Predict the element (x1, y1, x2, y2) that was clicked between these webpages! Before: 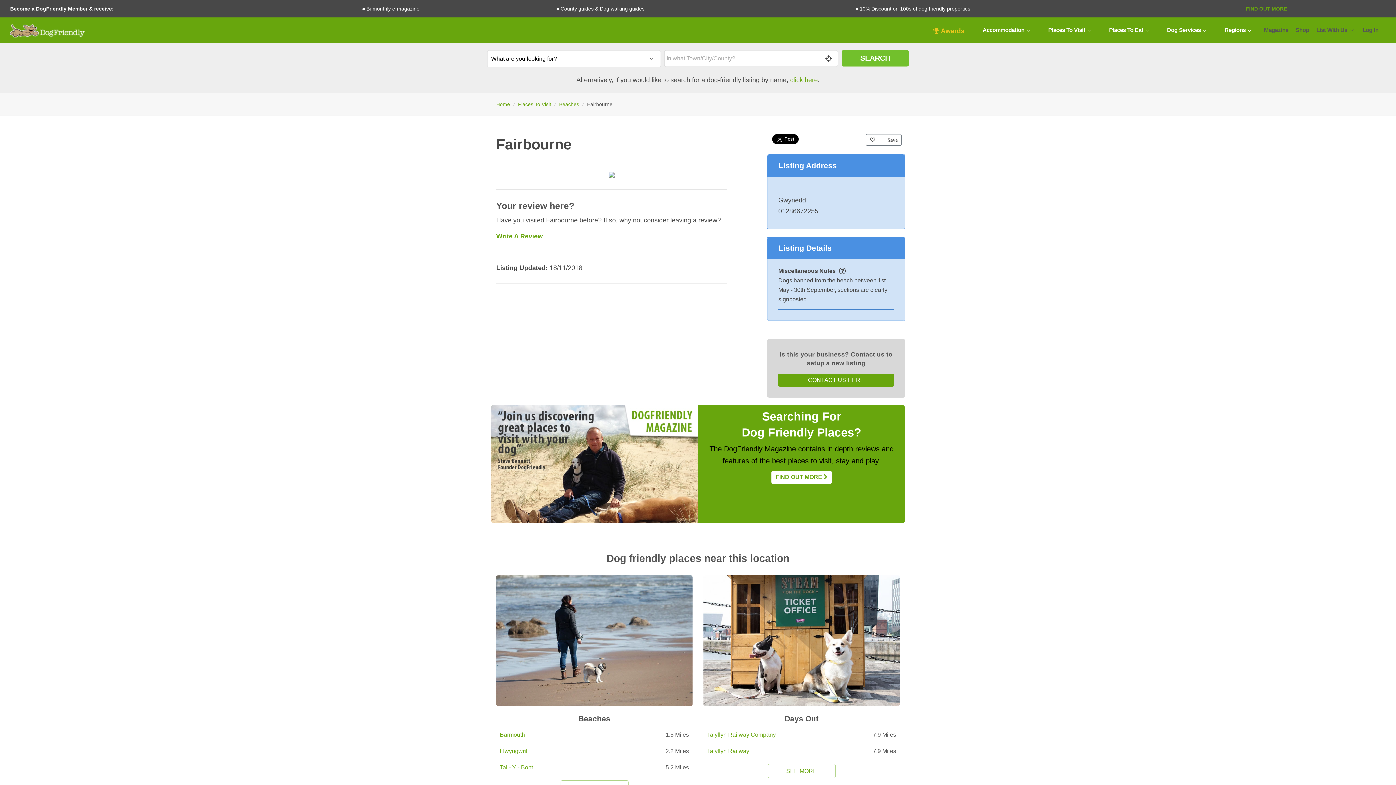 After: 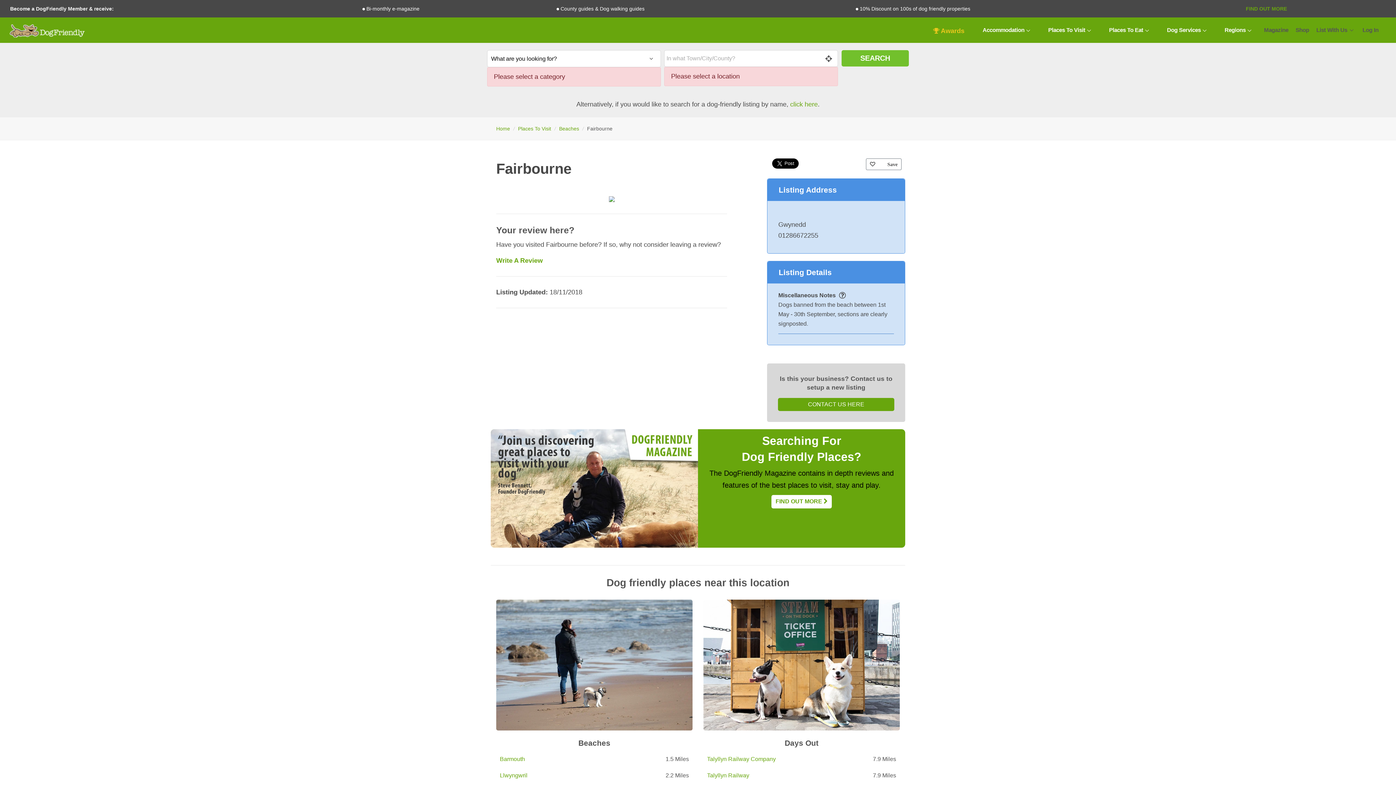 Action: label: SEARCH bbox: (841, 50, 909, 66)